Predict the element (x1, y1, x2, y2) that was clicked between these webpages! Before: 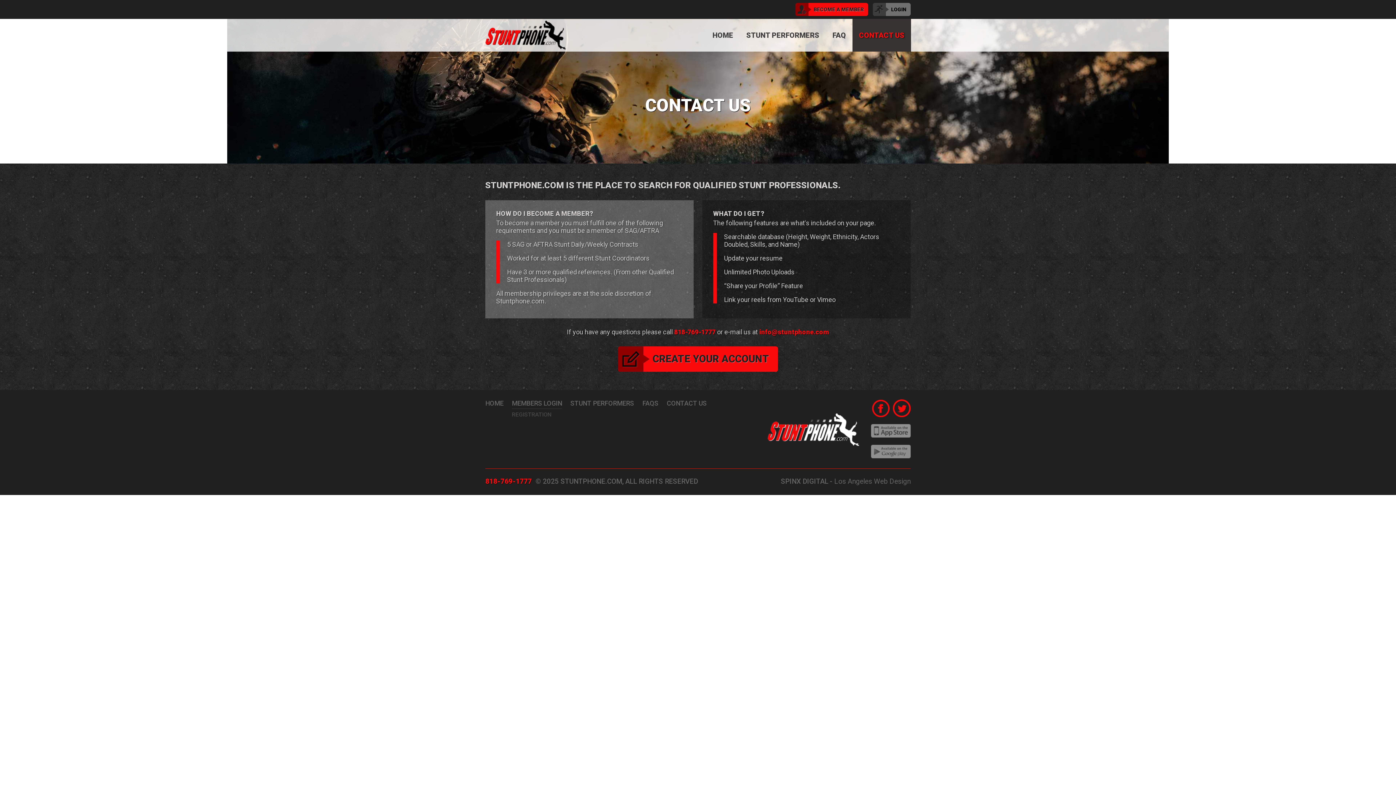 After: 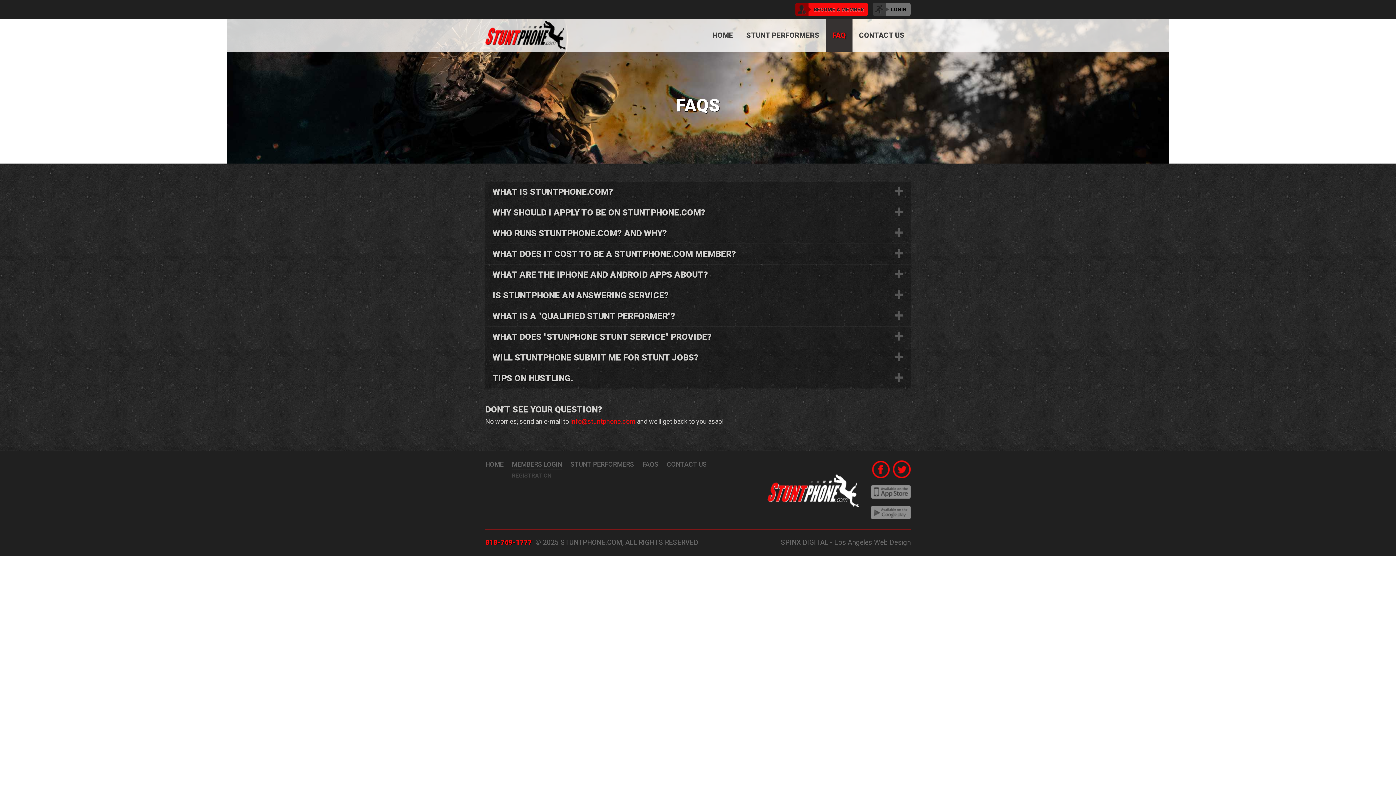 Action: bbox: (826, 18, 852, 51) label: FAQ